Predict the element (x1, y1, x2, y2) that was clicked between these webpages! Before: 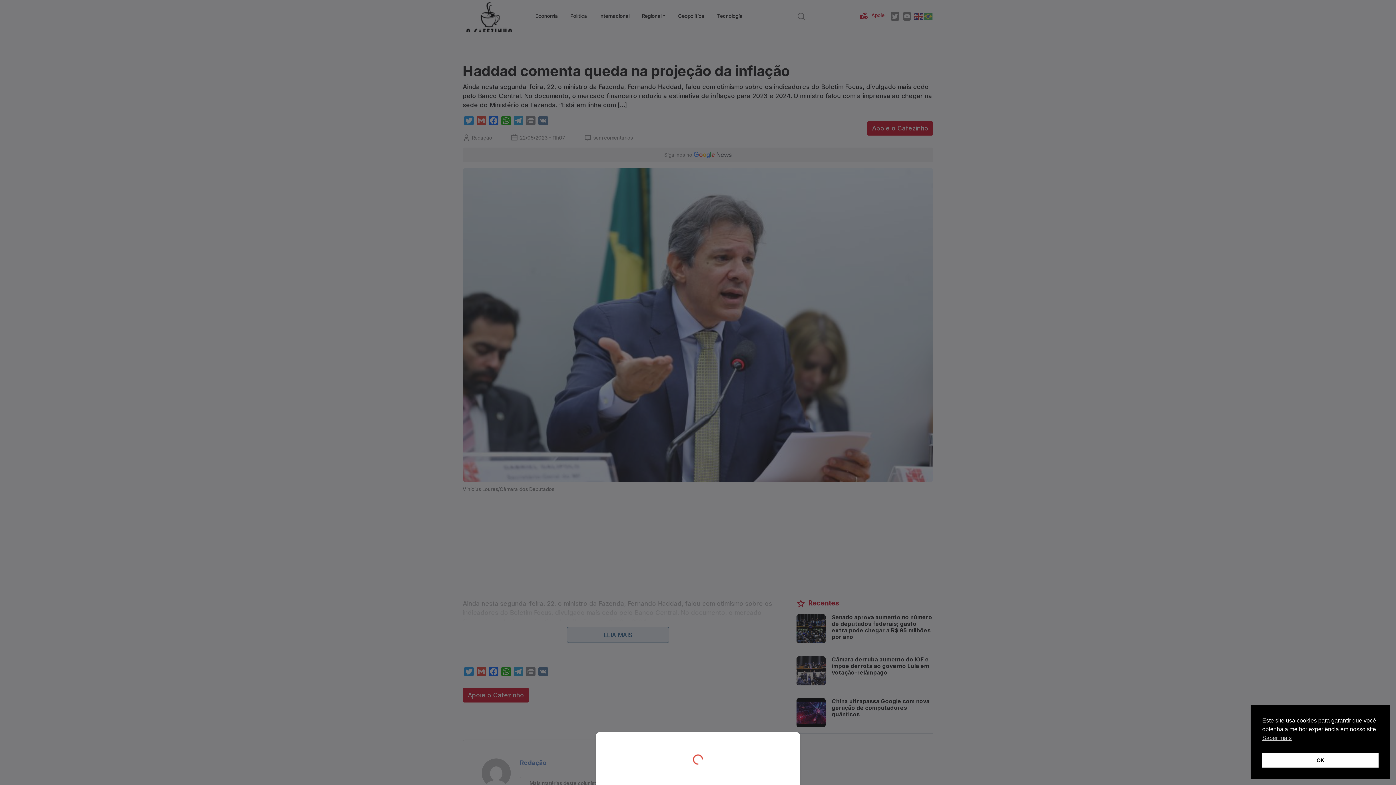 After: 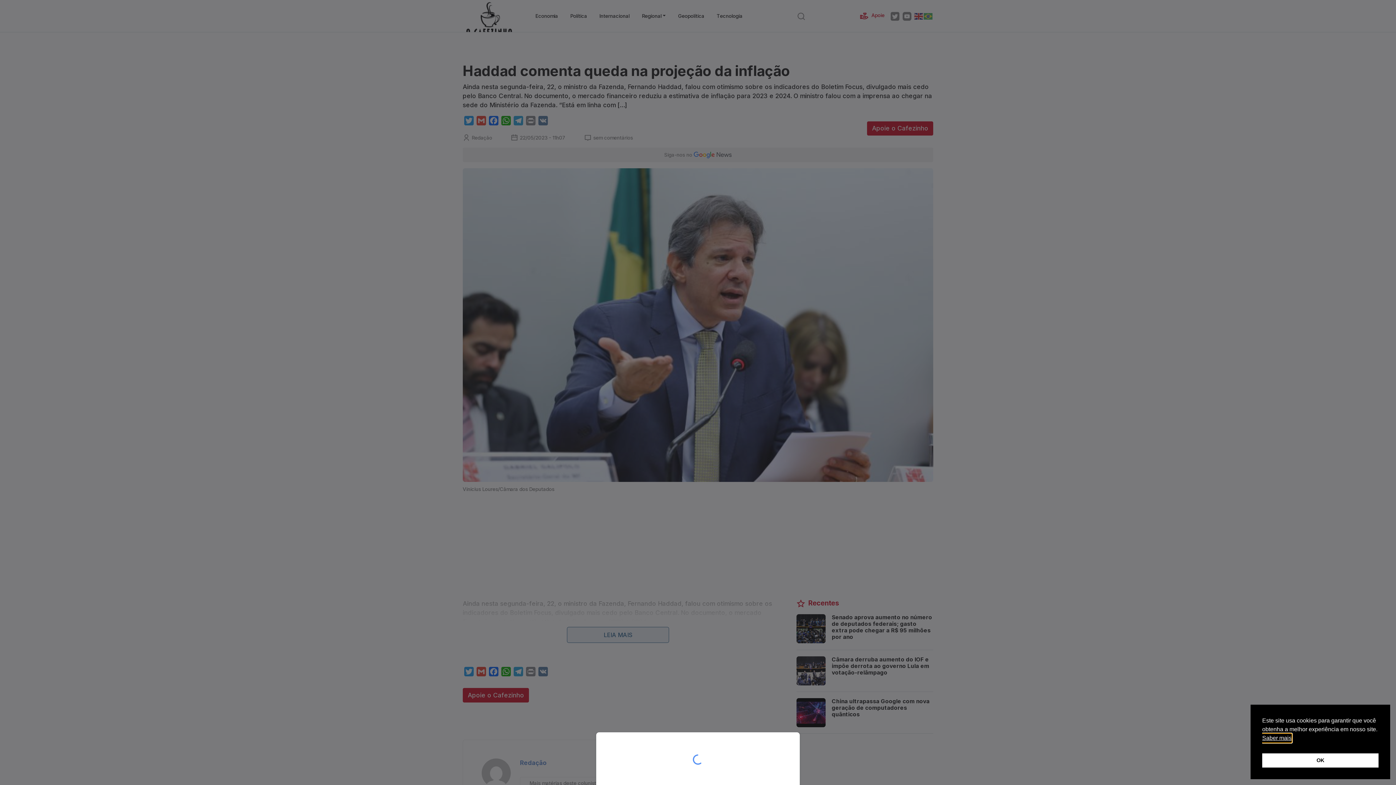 Action: bbox: (1262, 734, 1292, 742) label: cookies - Saber mais 